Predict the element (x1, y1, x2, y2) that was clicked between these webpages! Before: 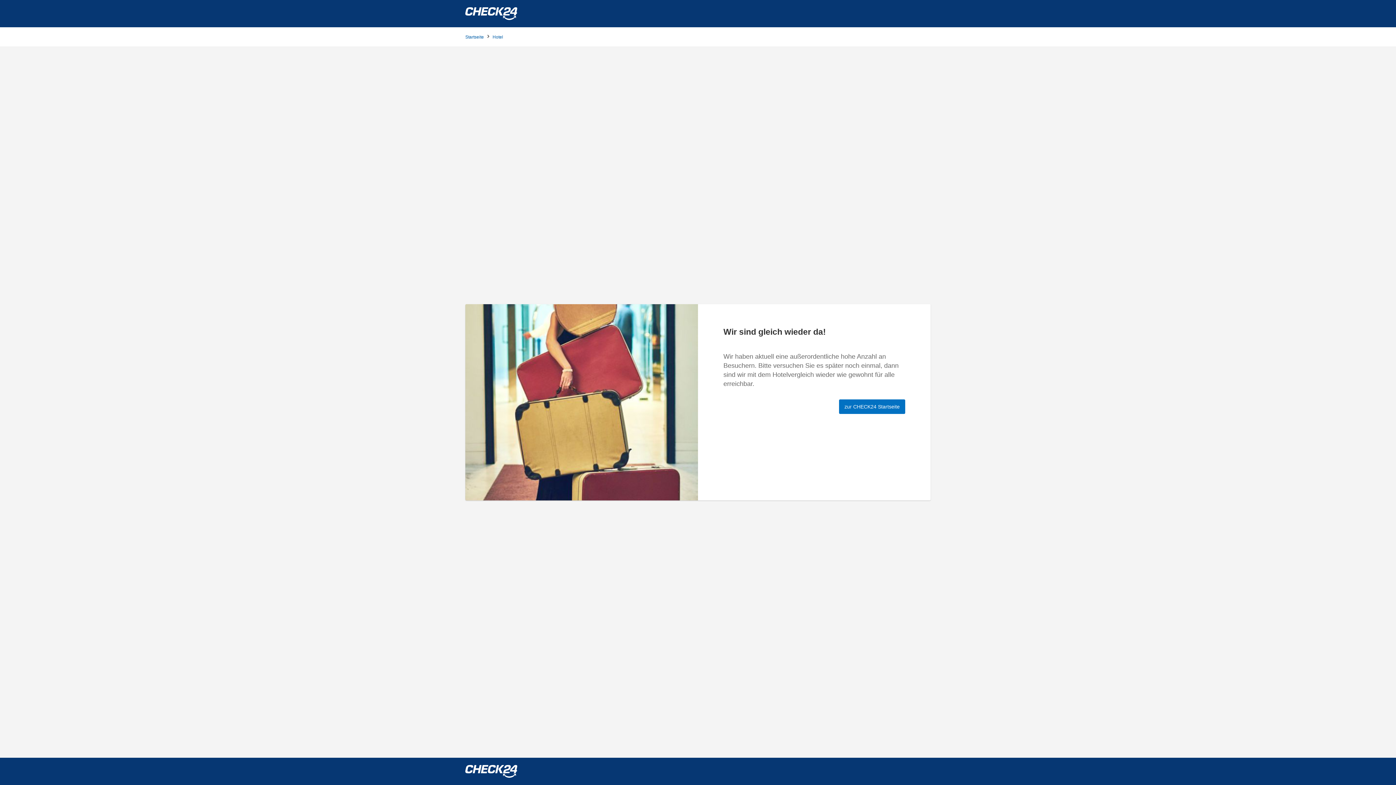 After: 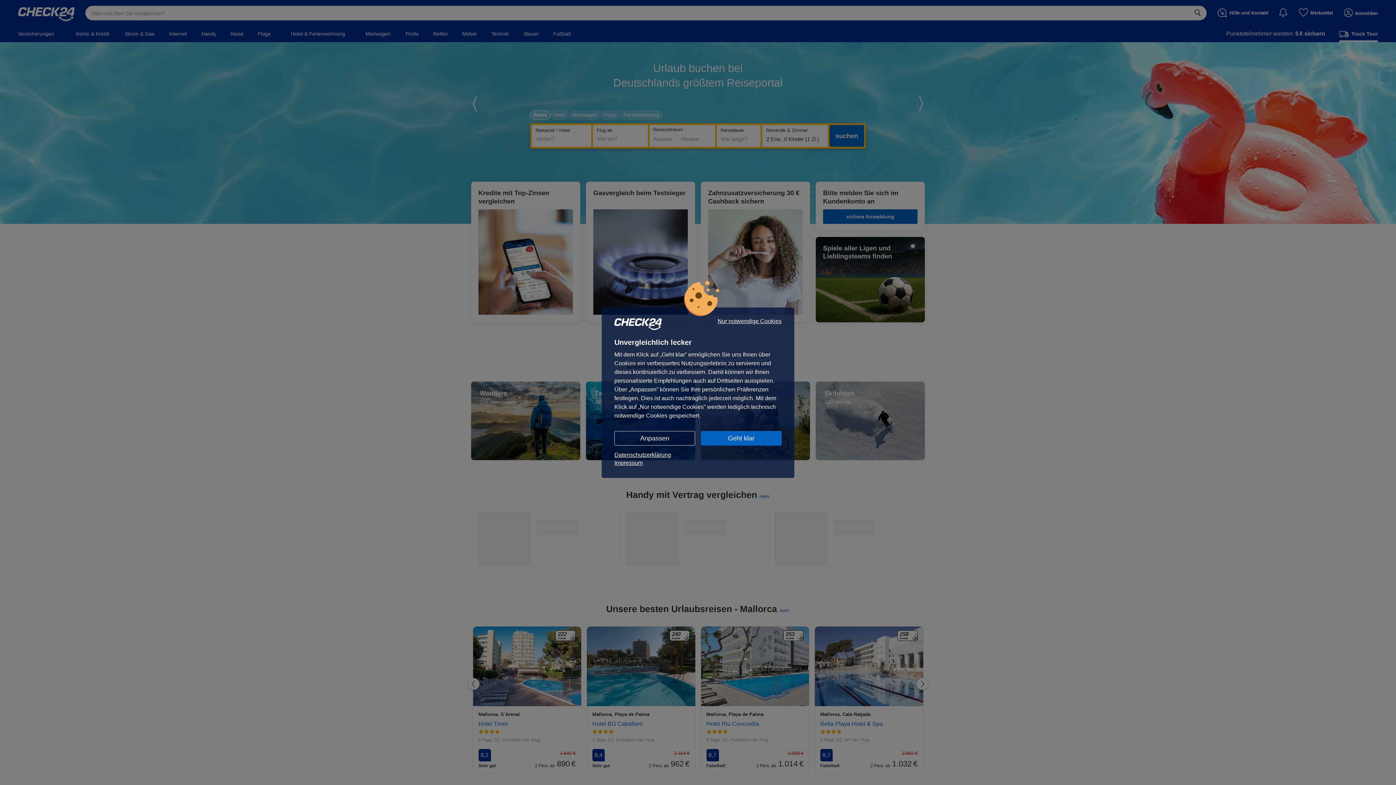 Action: bbox: (465, 34, 484, 39) label: Startseite